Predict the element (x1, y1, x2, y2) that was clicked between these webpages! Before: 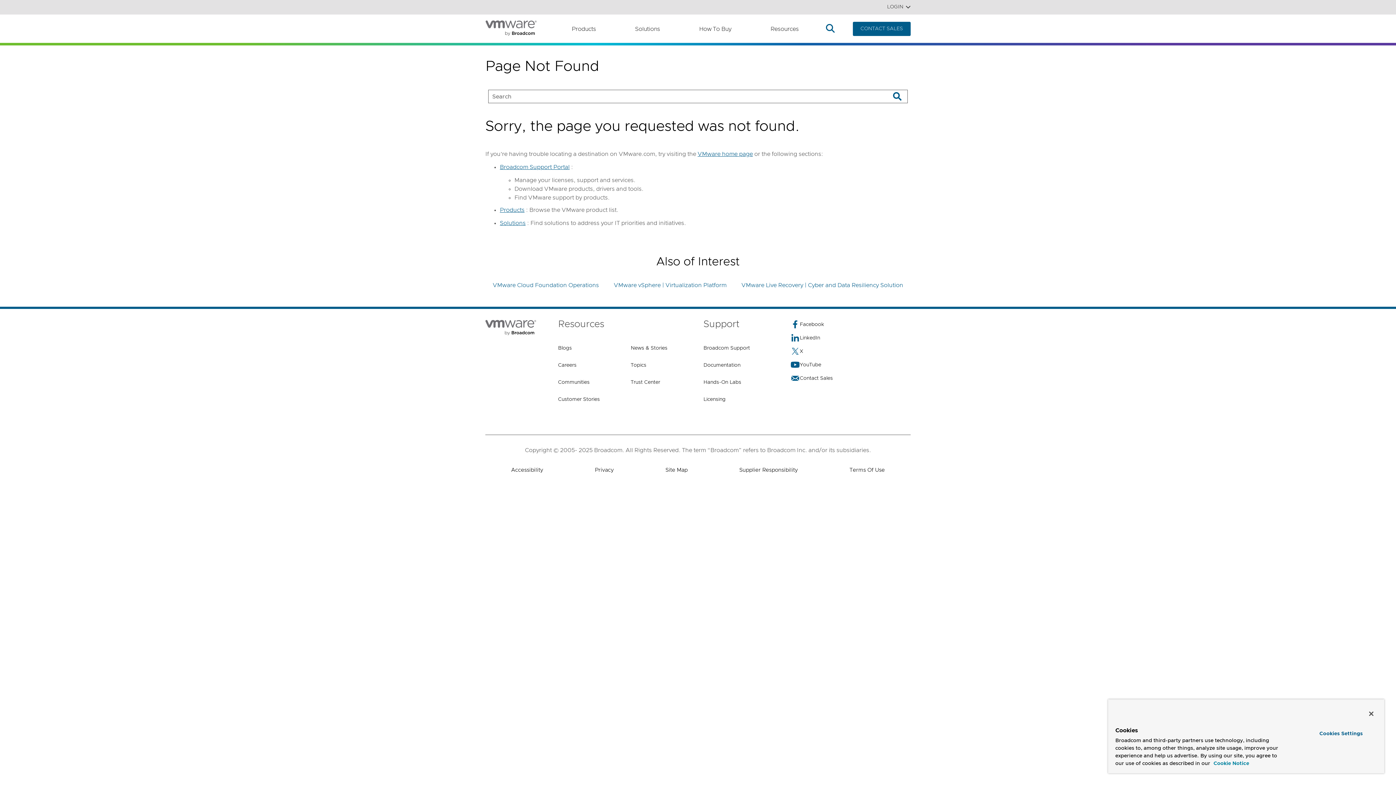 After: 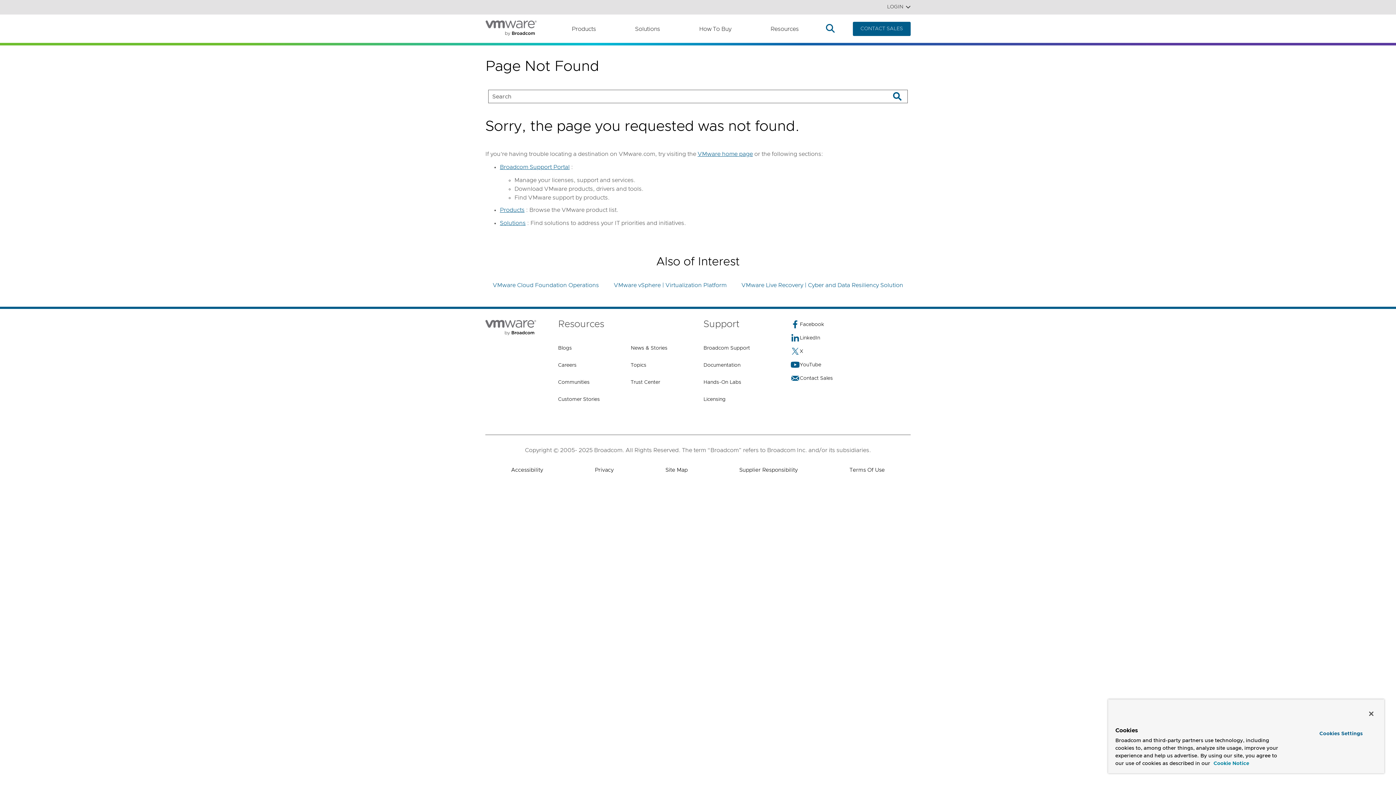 Action: label: More information about your privacy, opens in a new tab bbox: (1213, 760, 1249, 768)